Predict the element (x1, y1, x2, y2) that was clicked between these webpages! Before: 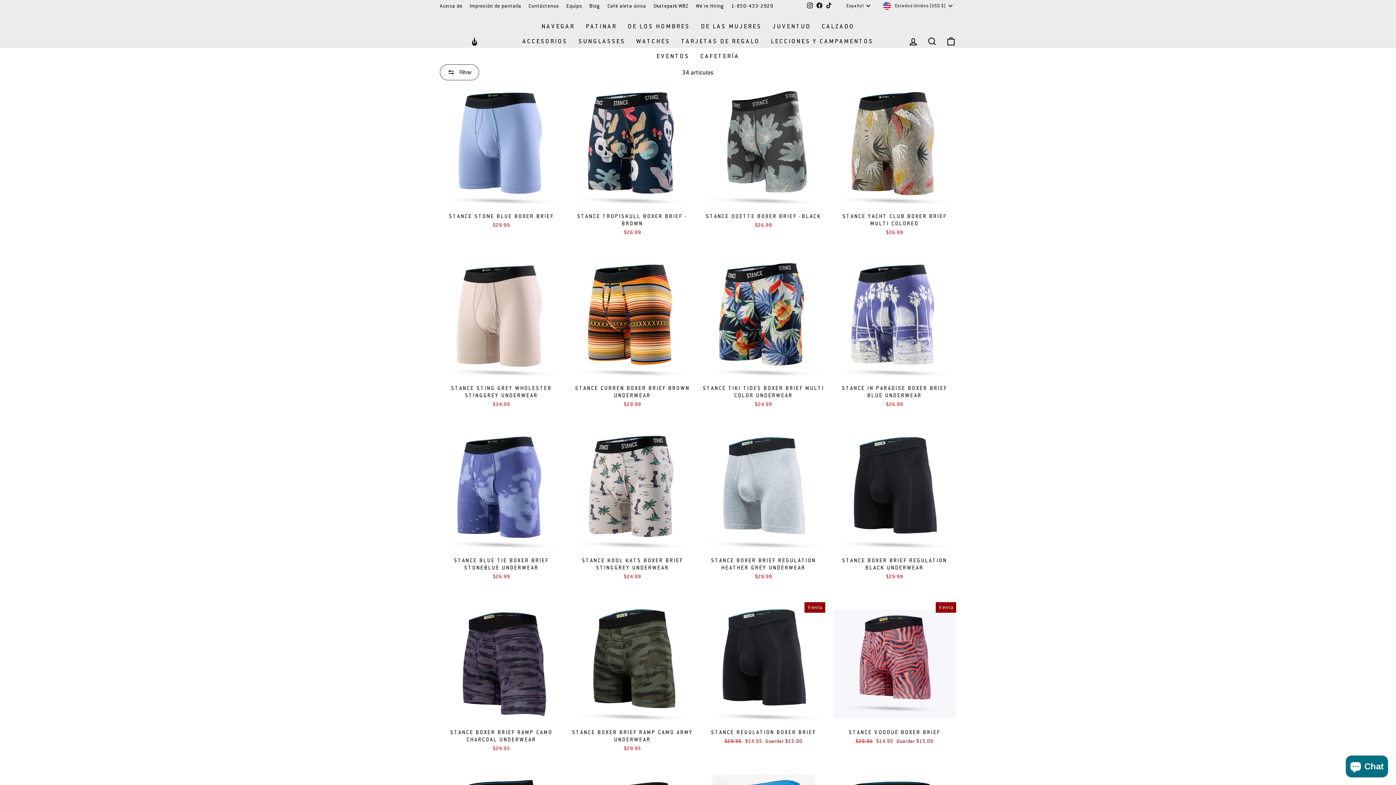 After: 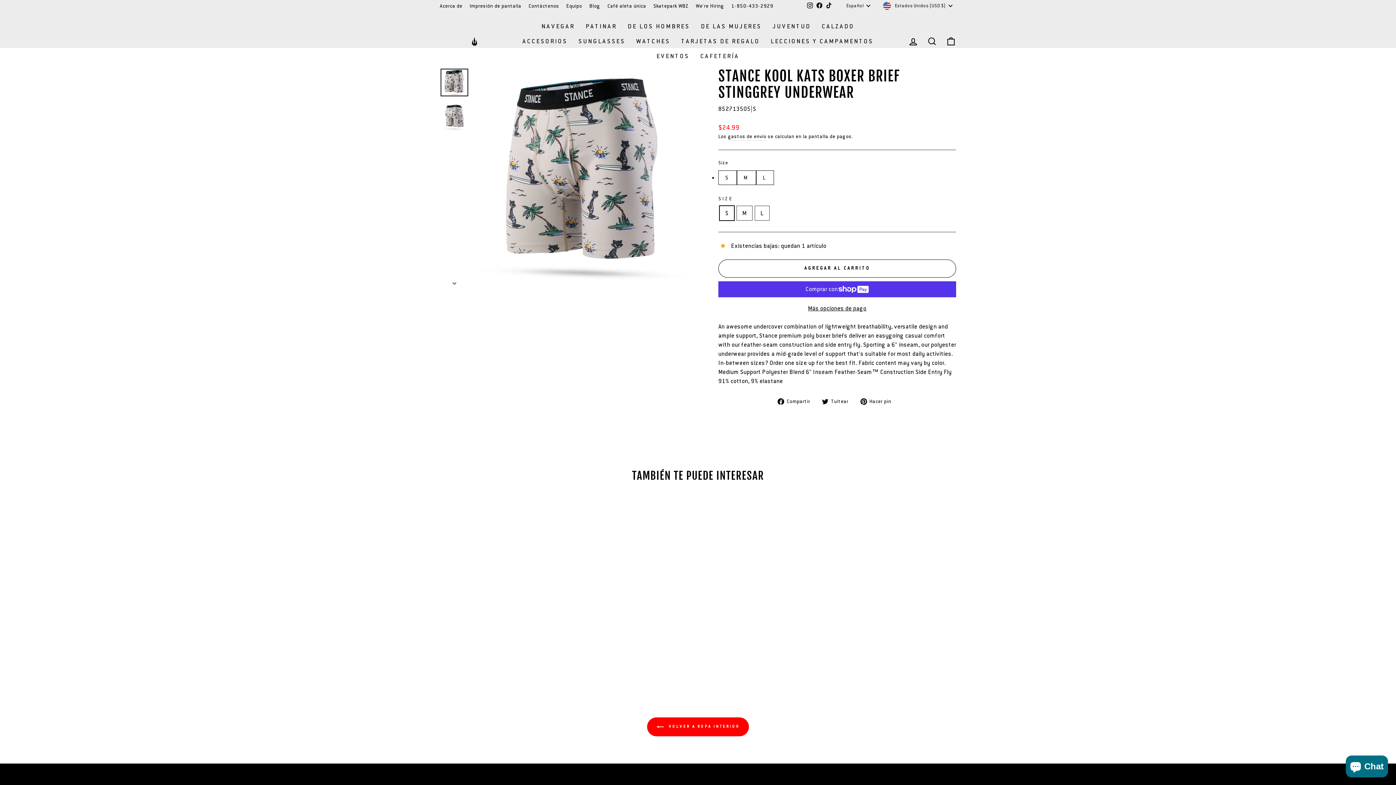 Action: bbox: (571, 430, 694, 582) label: Vista rápida
STANCE KOOL KATS BOXER BRIEF STINGGREY UNDERWEAR
$24.99